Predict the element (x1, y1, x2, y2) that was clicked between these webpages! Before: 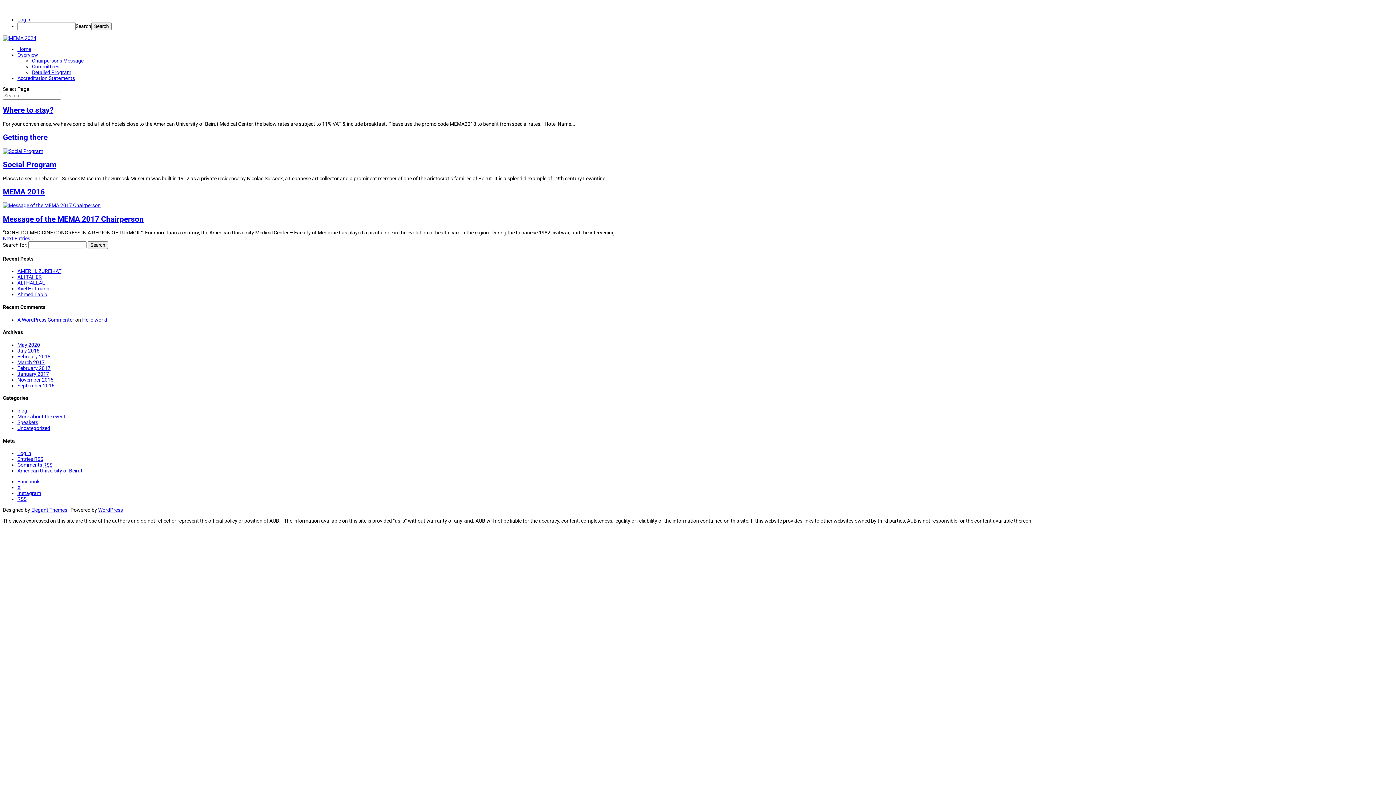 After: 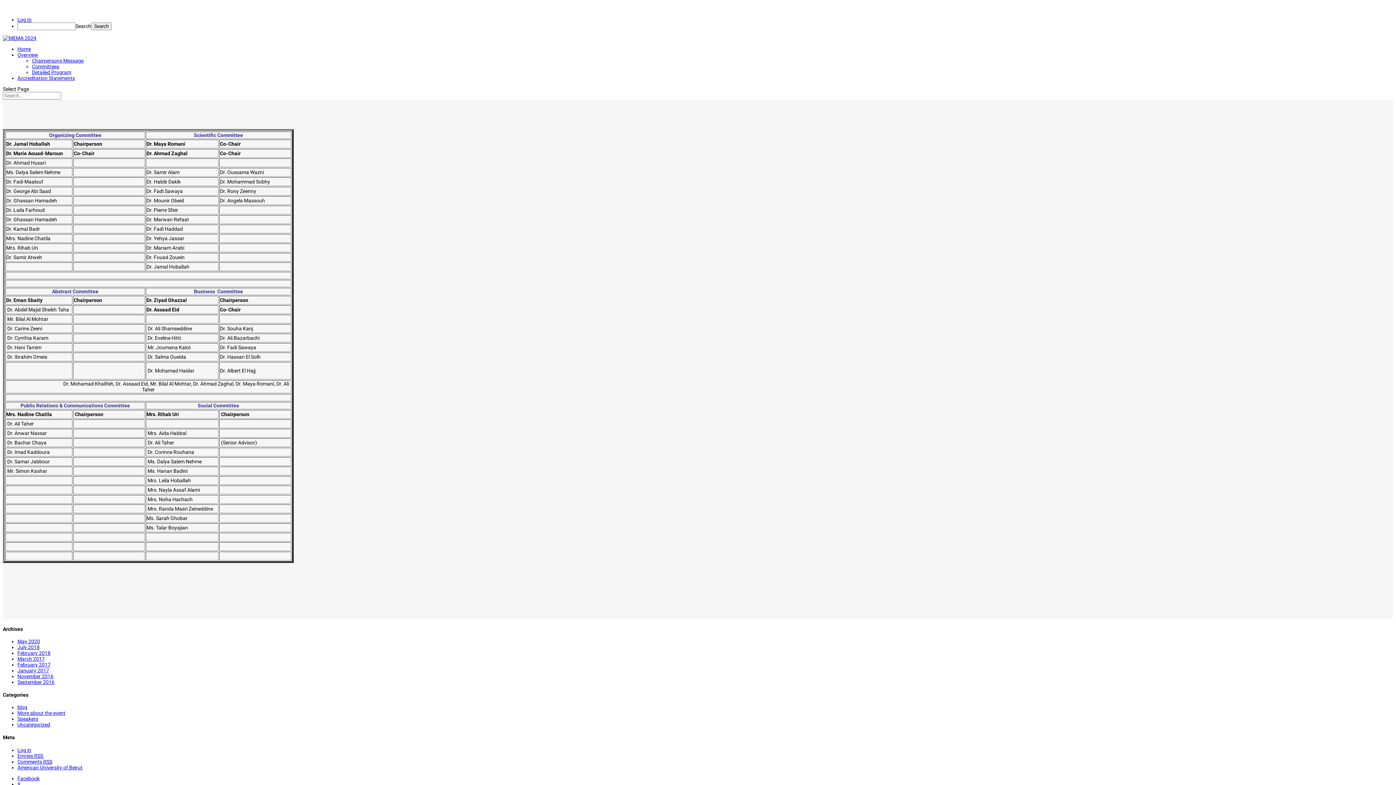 Action: label: Committees bbox: (32, 63, 59, 69)